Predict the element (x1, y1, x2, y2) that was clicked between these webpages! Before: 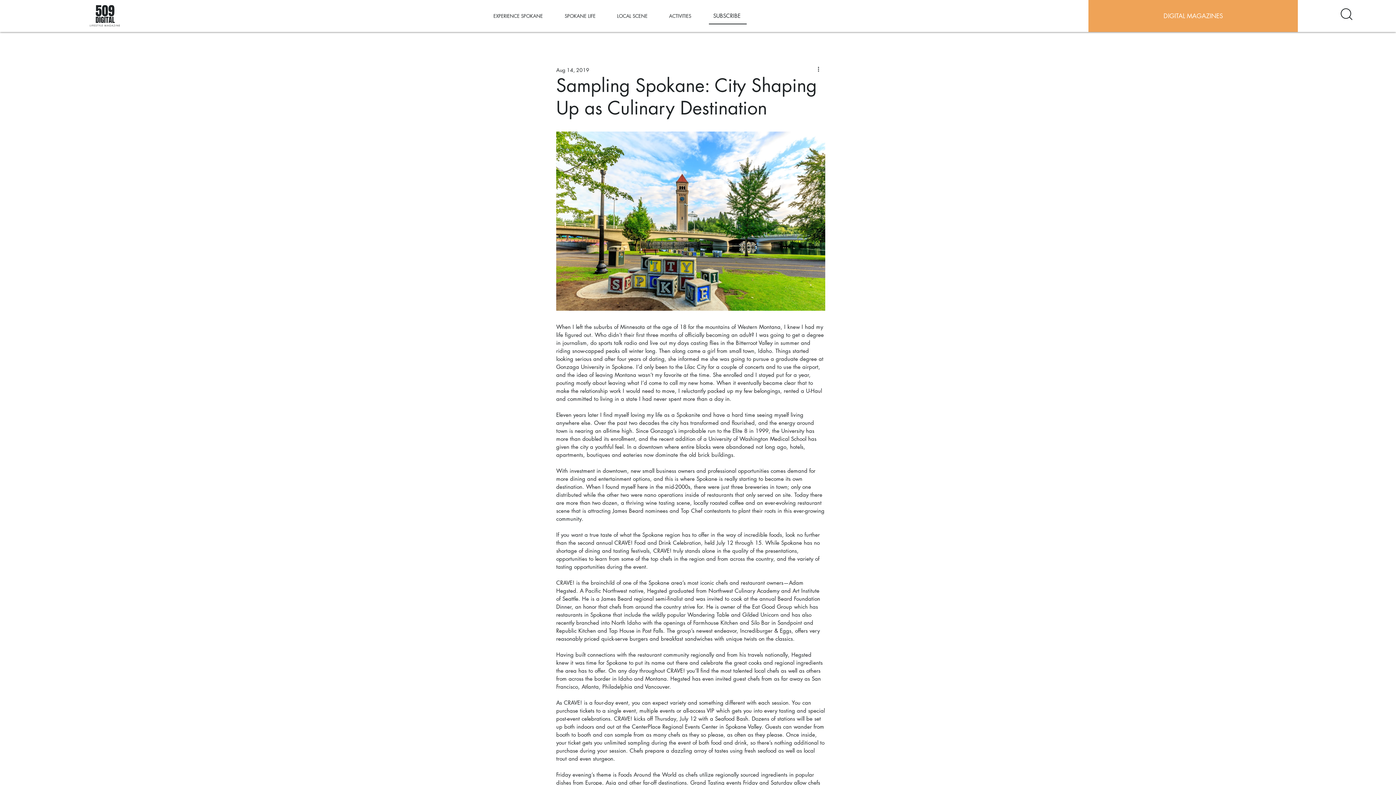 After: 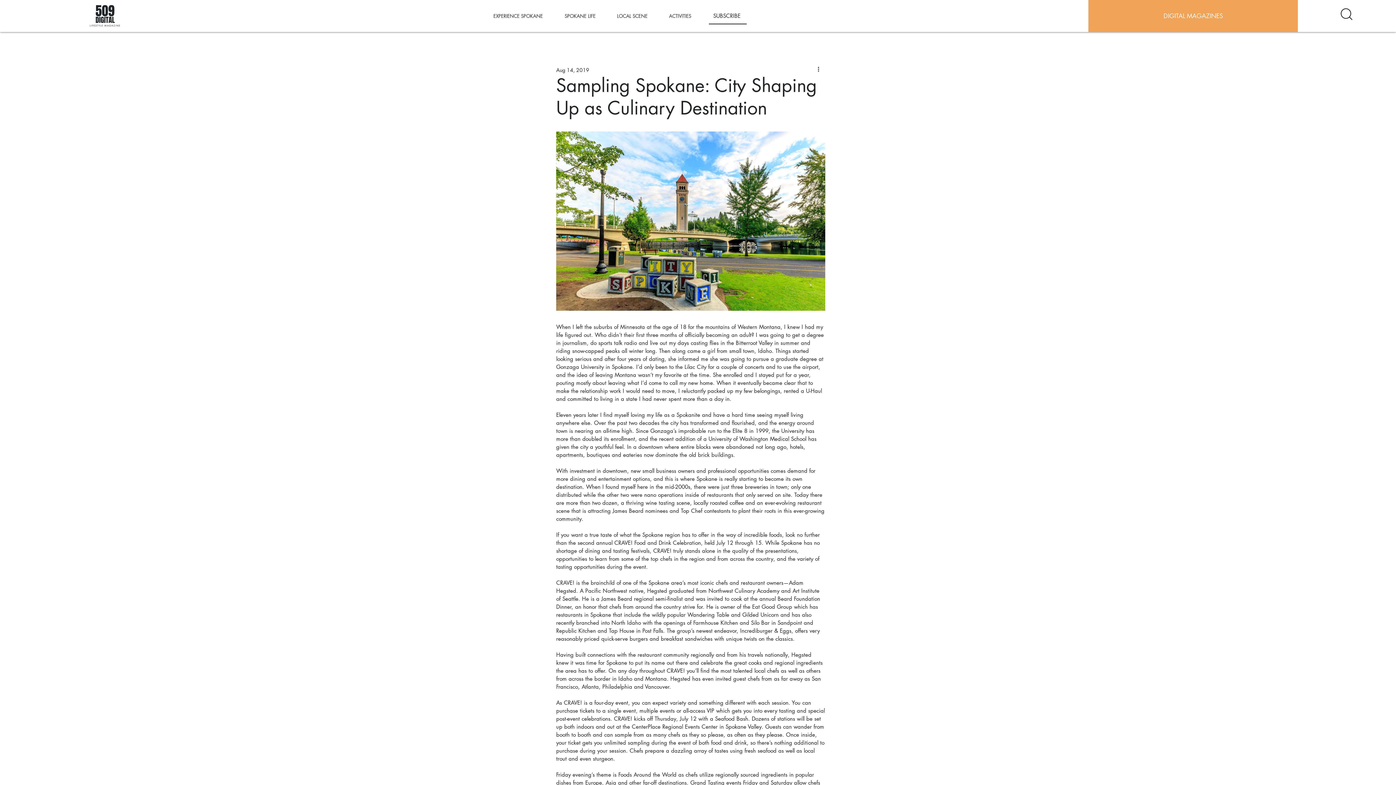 Action: bbox: (613, 6, 665, 25) label: LOCAL SCENE